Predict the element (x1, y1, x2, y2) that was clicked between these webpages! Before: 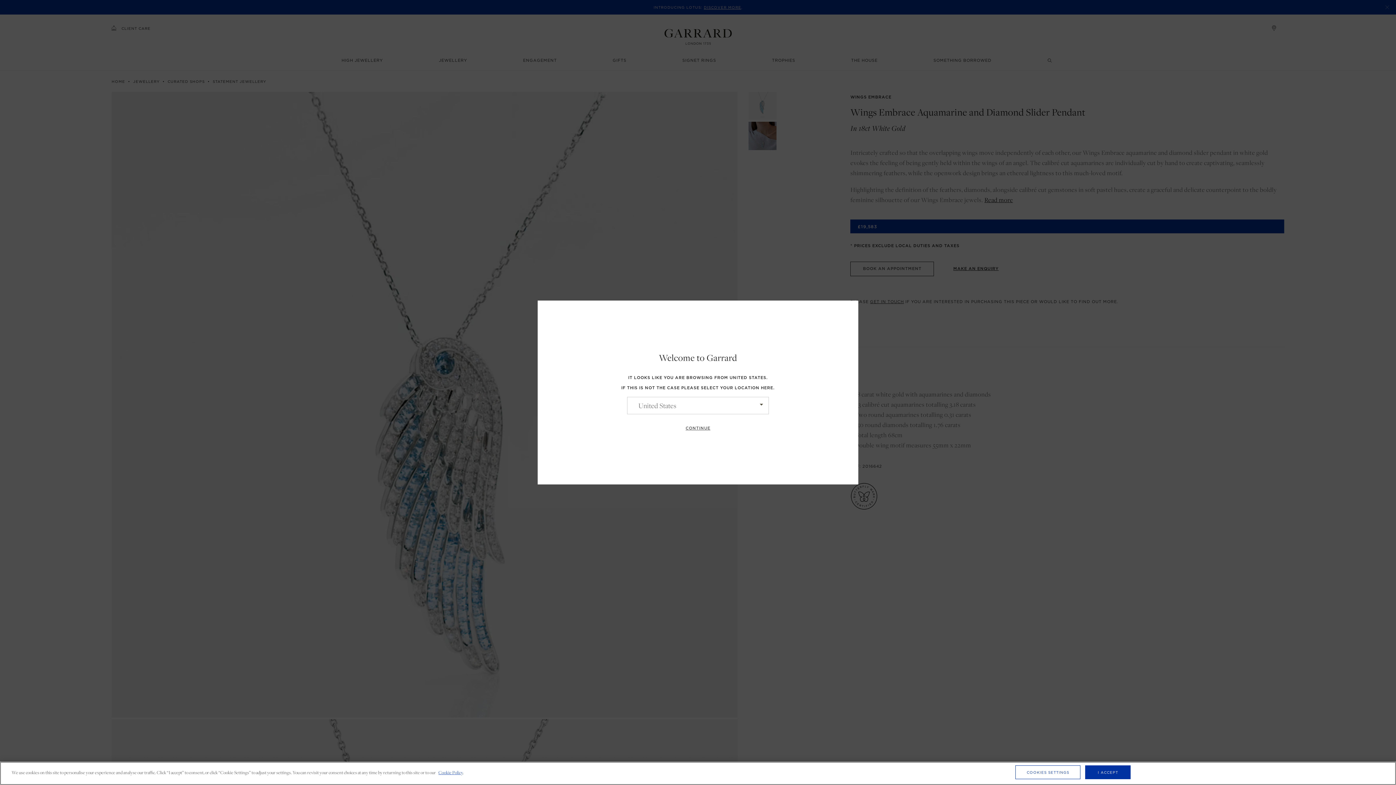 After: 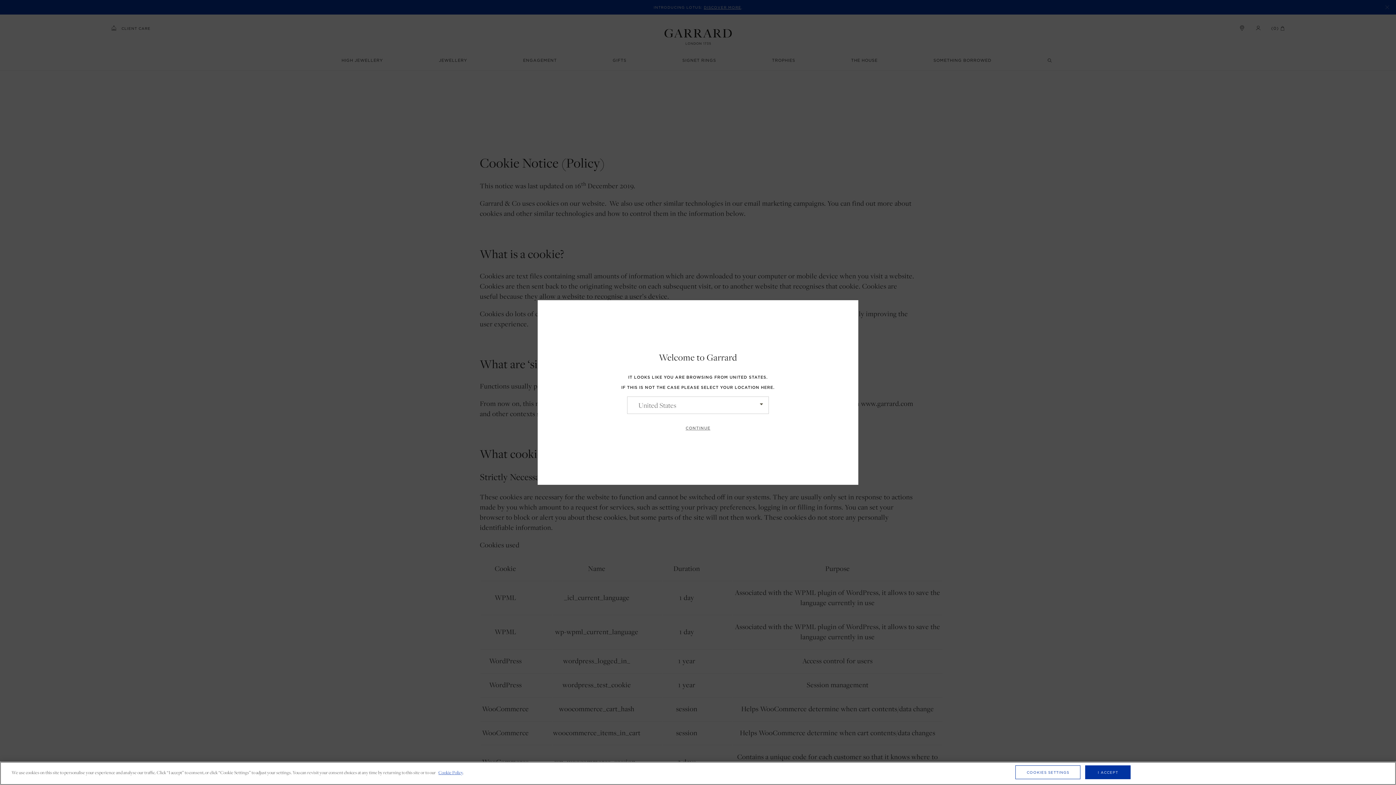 Action: bbox: (438, 769, 462, 776) label: Cookie Policy